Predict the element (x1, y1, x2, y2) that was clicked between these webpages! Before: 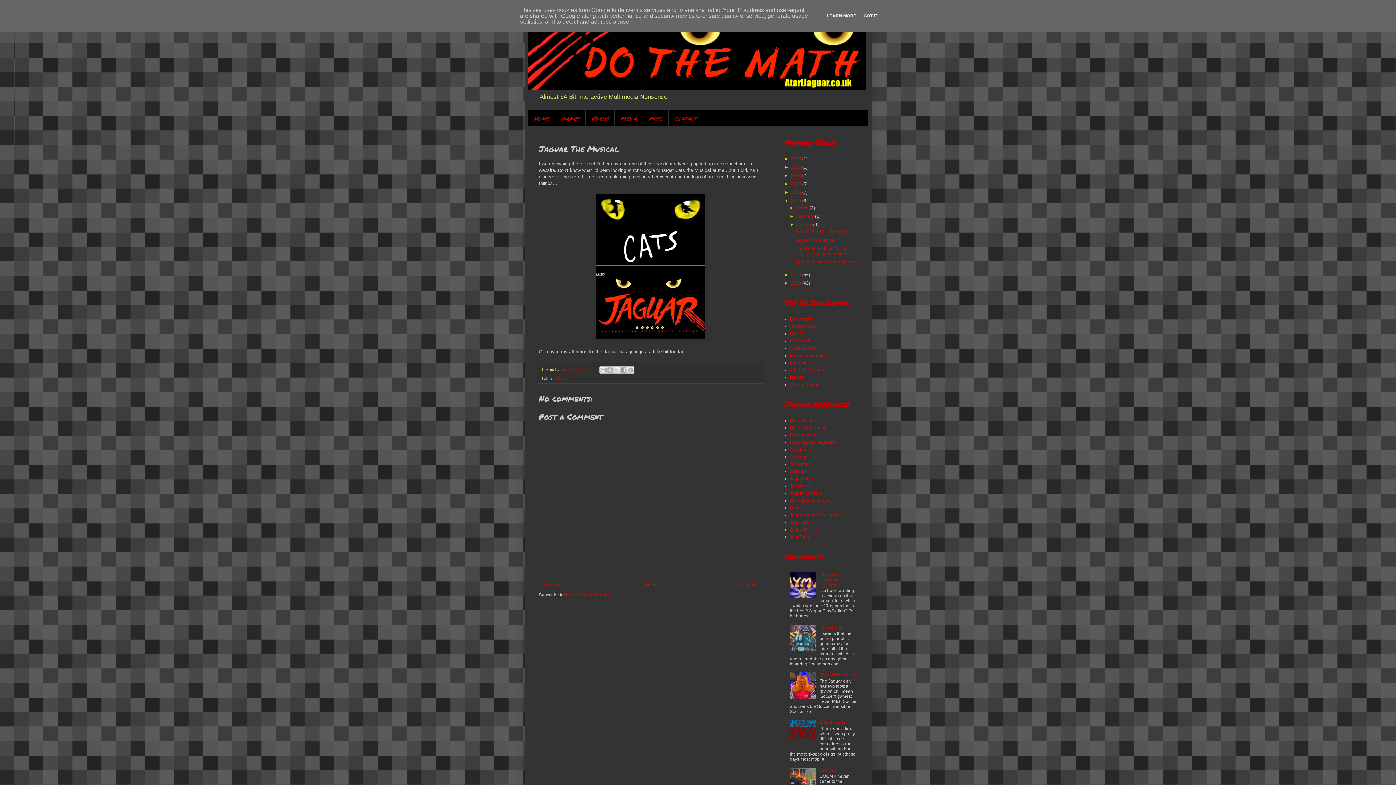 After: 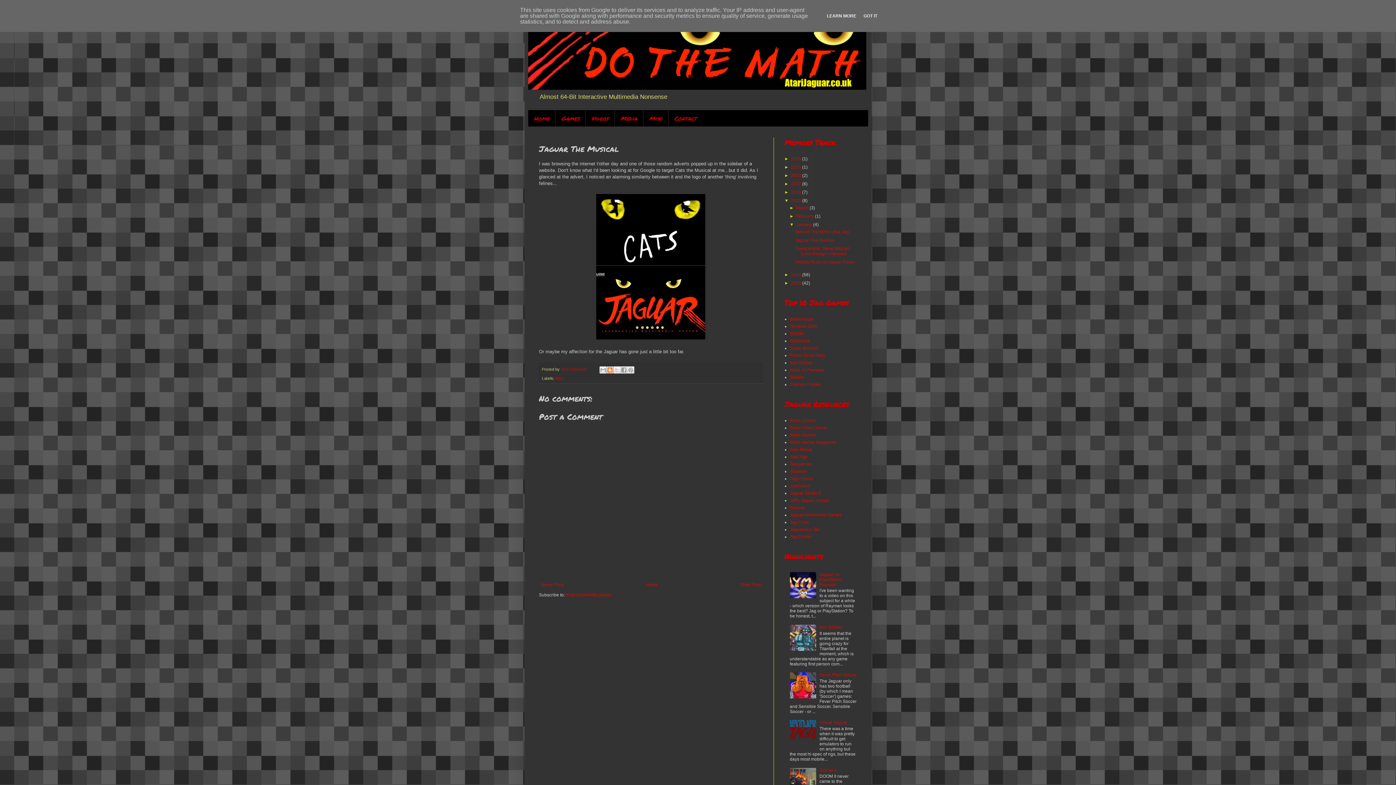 Action: label: BlogThis! bbox: (606, 366, 613, 373)